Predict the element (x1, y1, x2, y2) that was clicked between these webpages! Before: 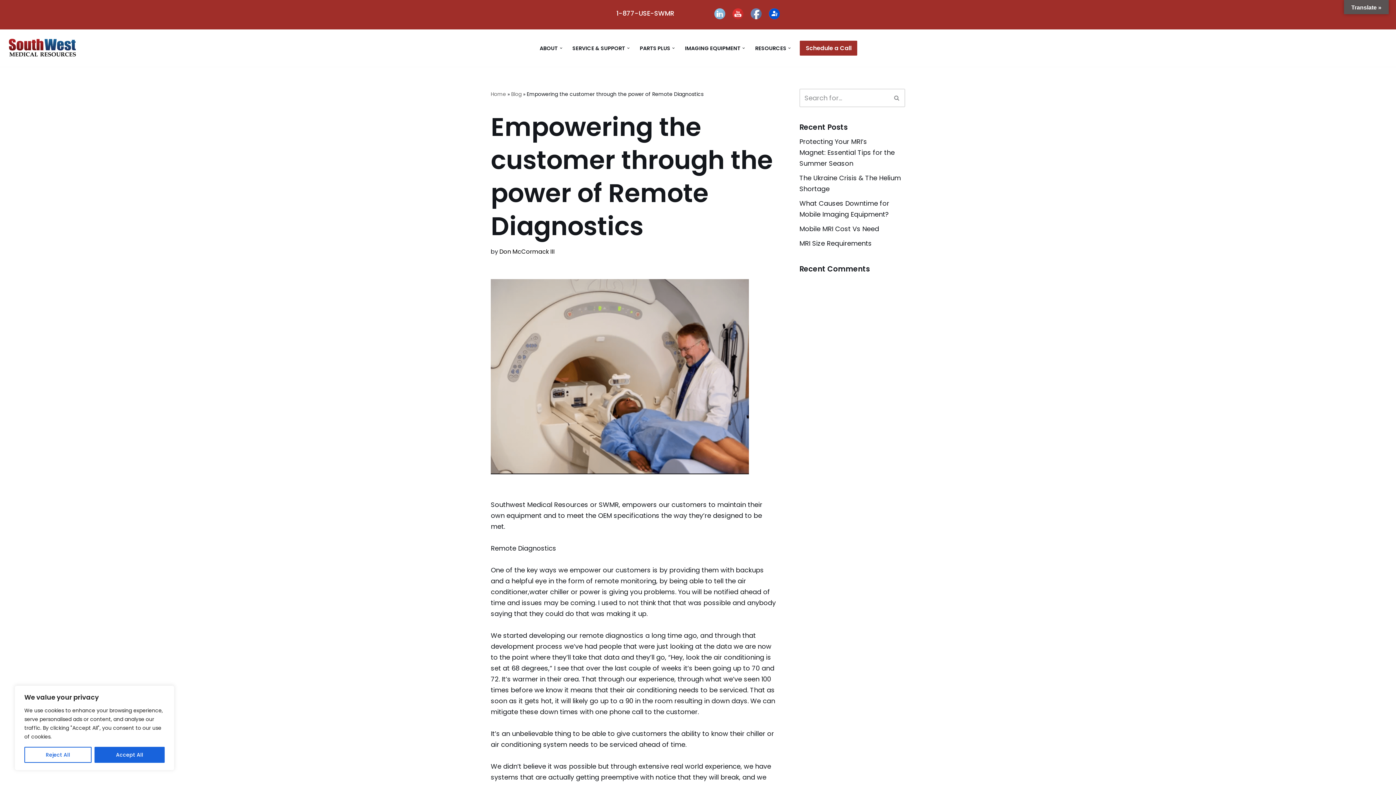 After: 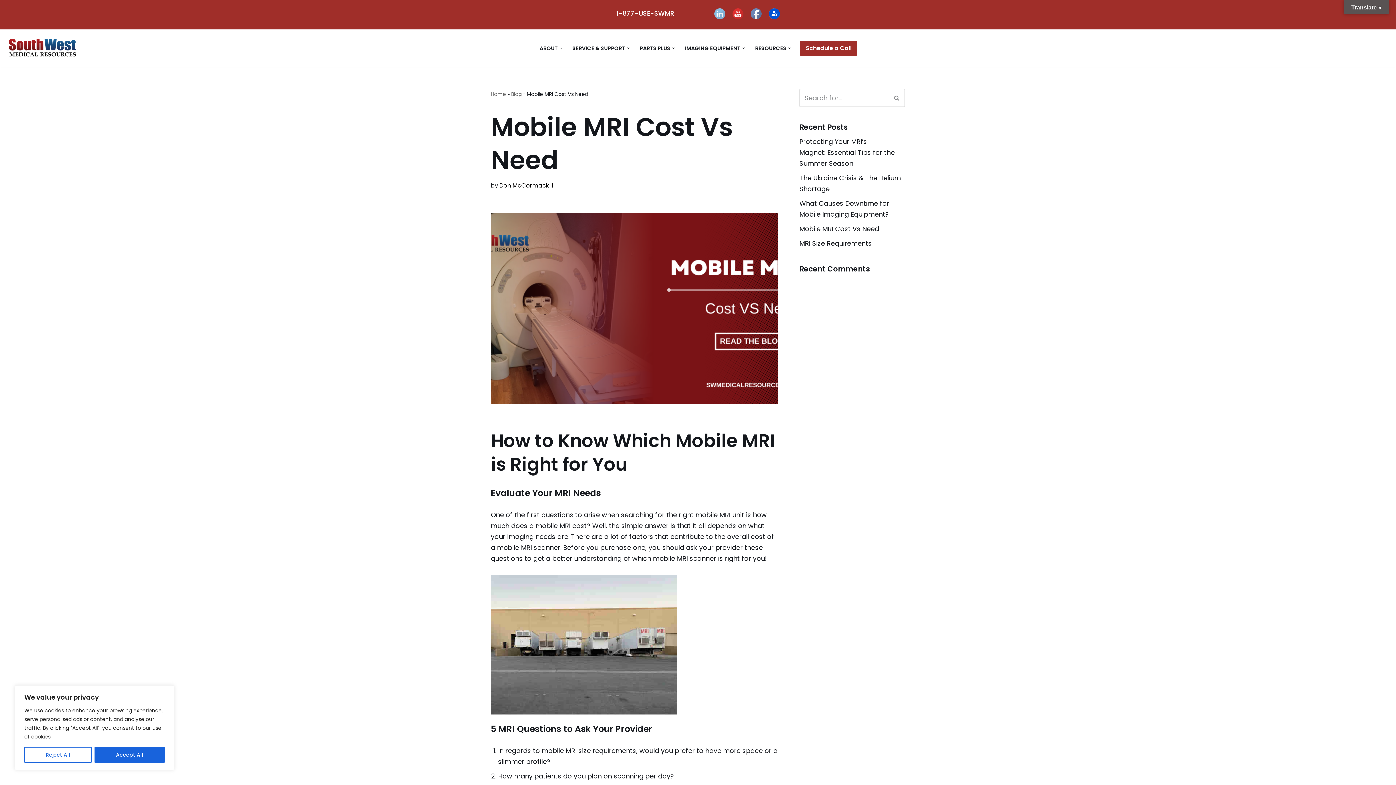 Action: label: Mobile MRI Cost Vs Need bbox: (799, 224, 879, 233)